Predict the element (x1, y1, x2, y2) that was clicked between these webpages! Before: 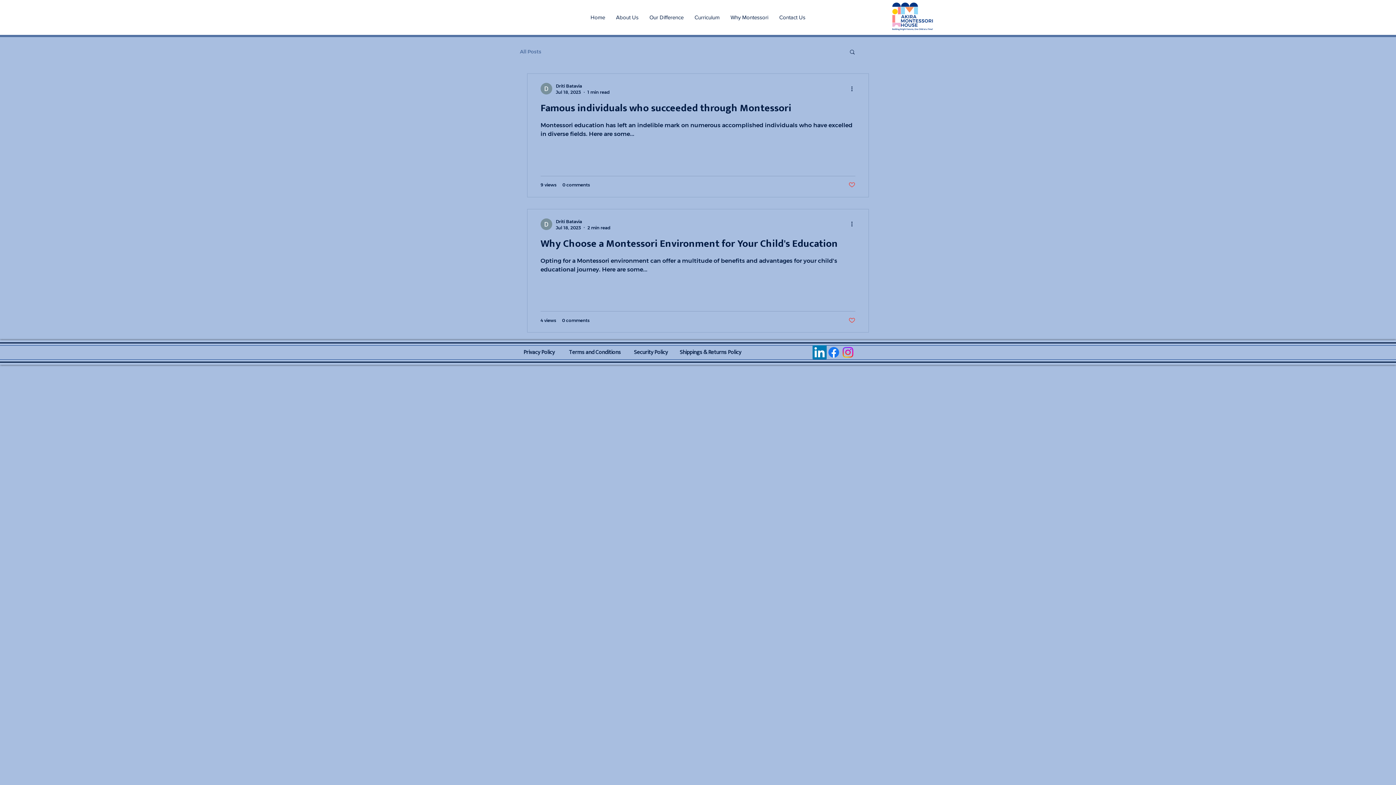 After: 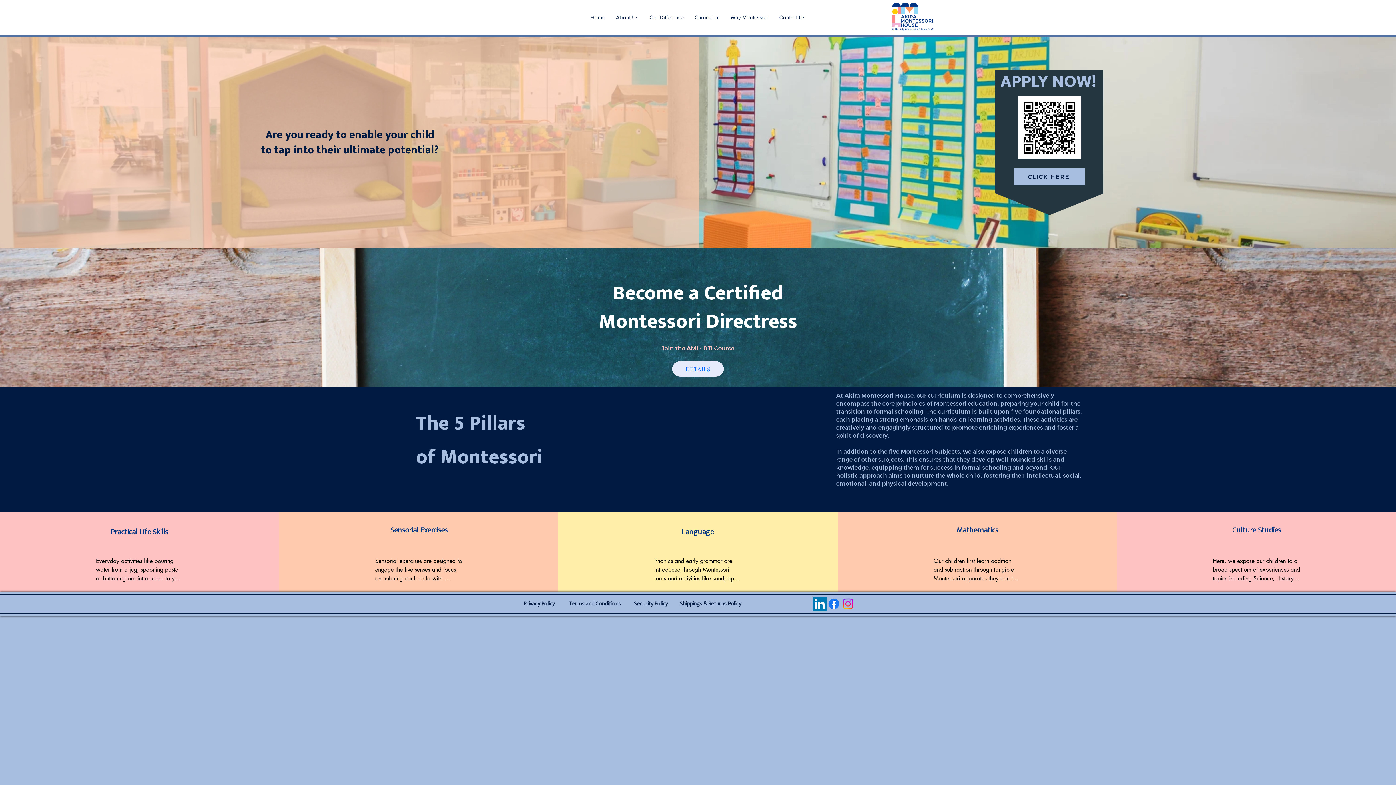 Action: bbox: (585, 8, 610, 26) label: Home